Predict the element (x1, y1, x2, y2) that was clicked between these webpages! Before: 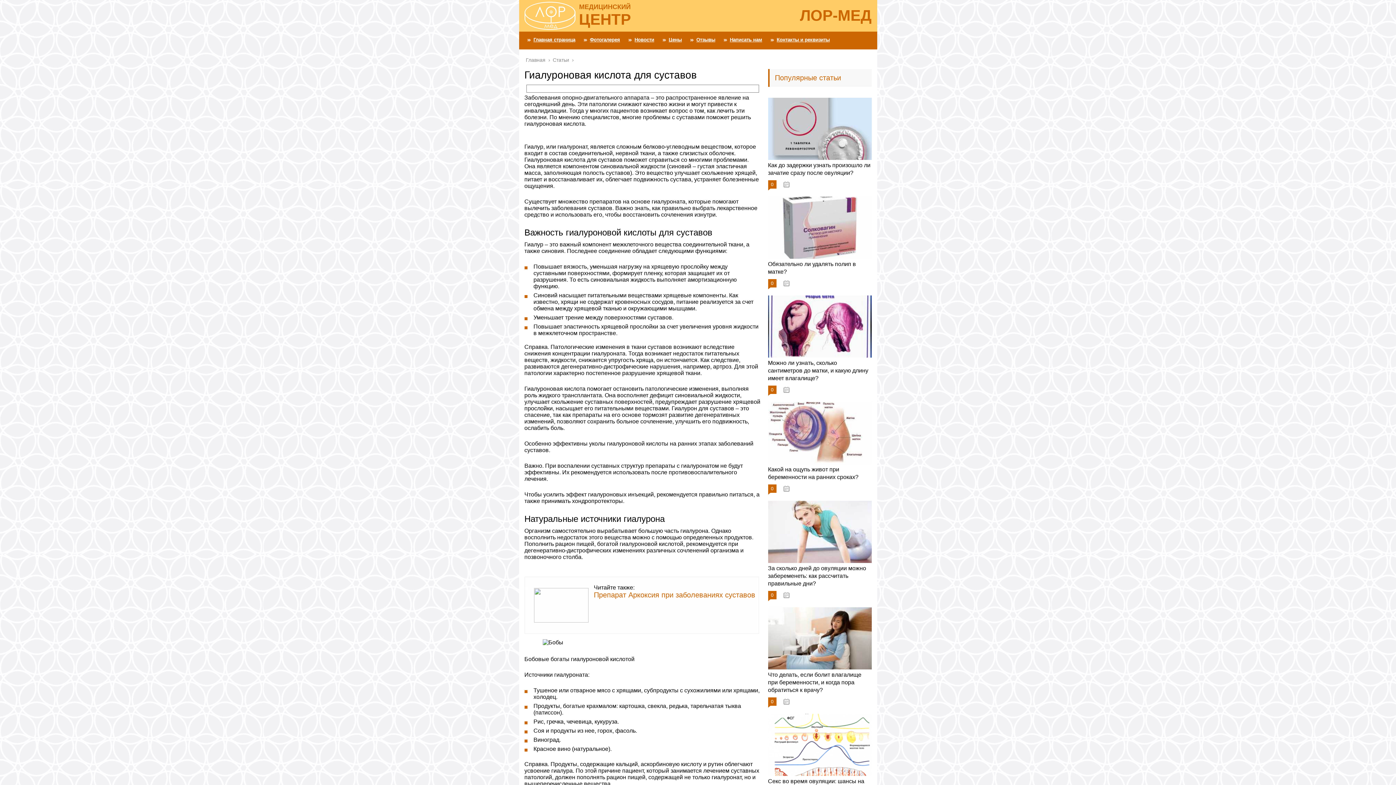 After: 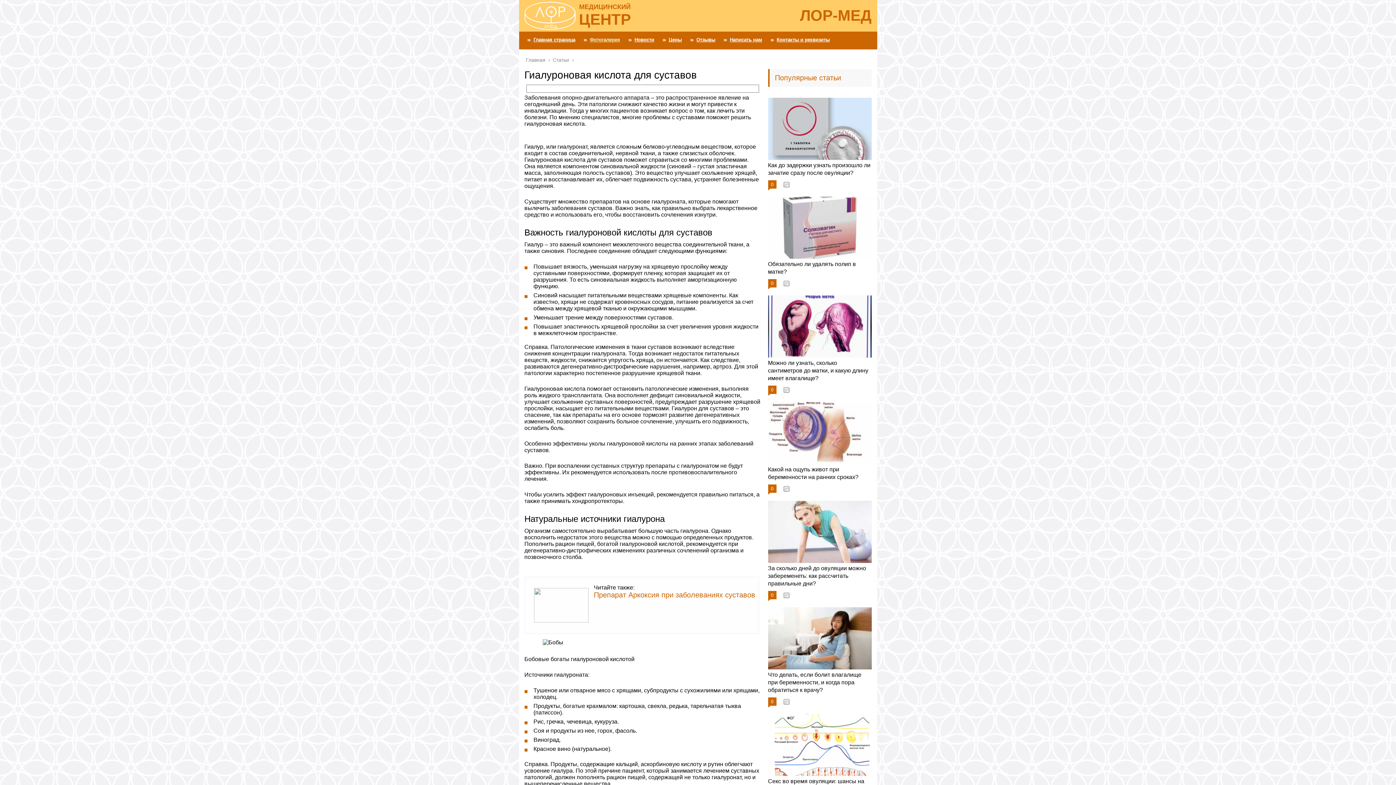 Action: bbox: (590, 37, 620, 42) label: Фотогалерея